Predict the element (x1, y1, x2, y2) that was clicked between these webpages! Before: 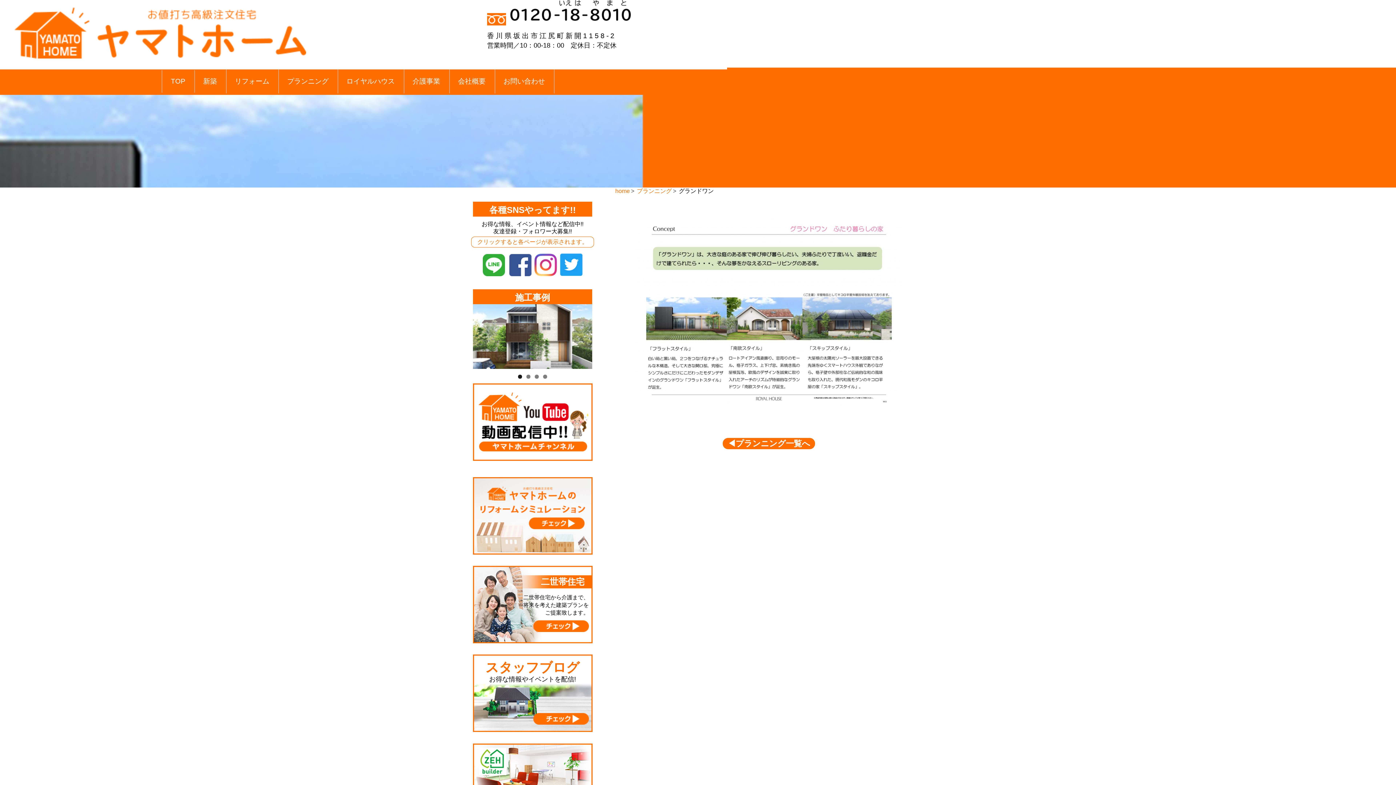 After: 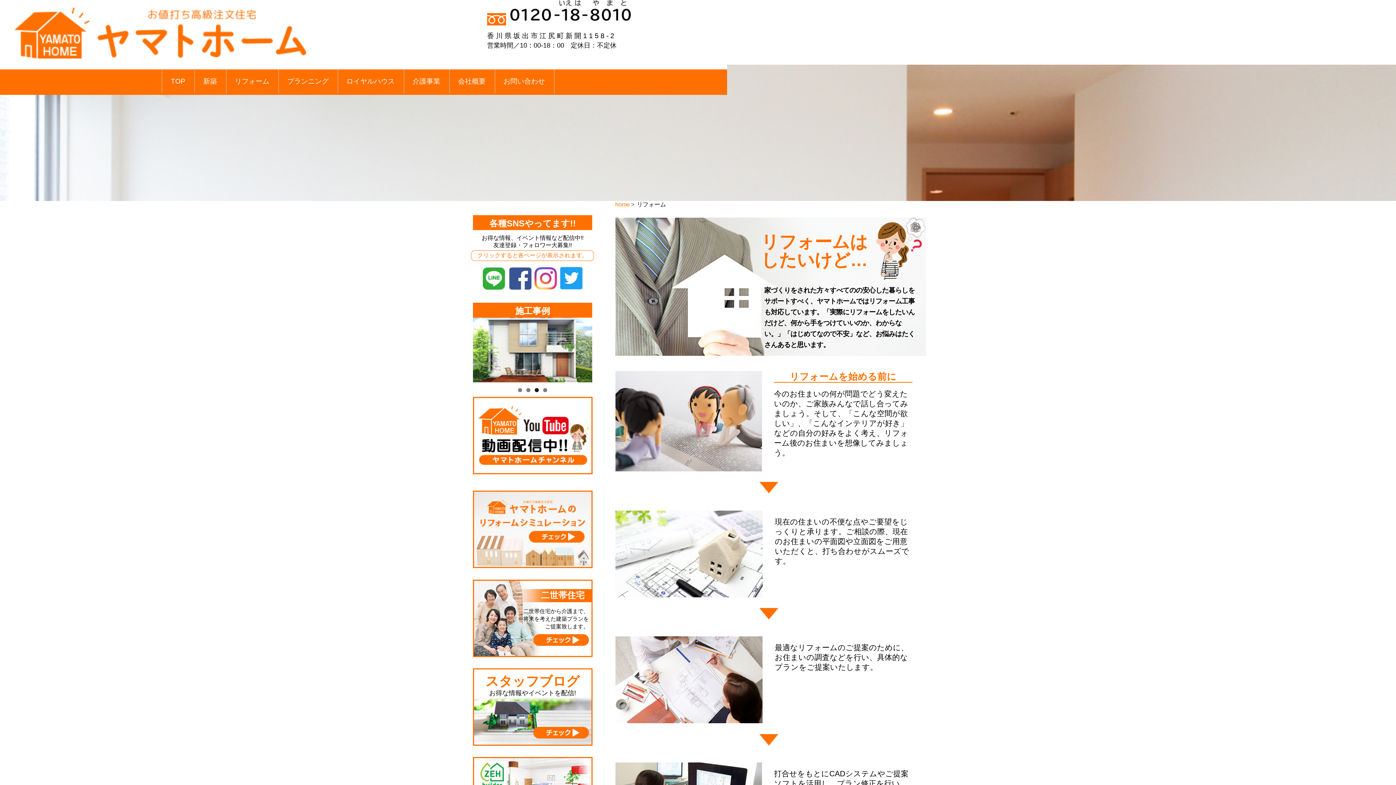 Action: label: リフォーム bbox: (226, 69, 278, 93)